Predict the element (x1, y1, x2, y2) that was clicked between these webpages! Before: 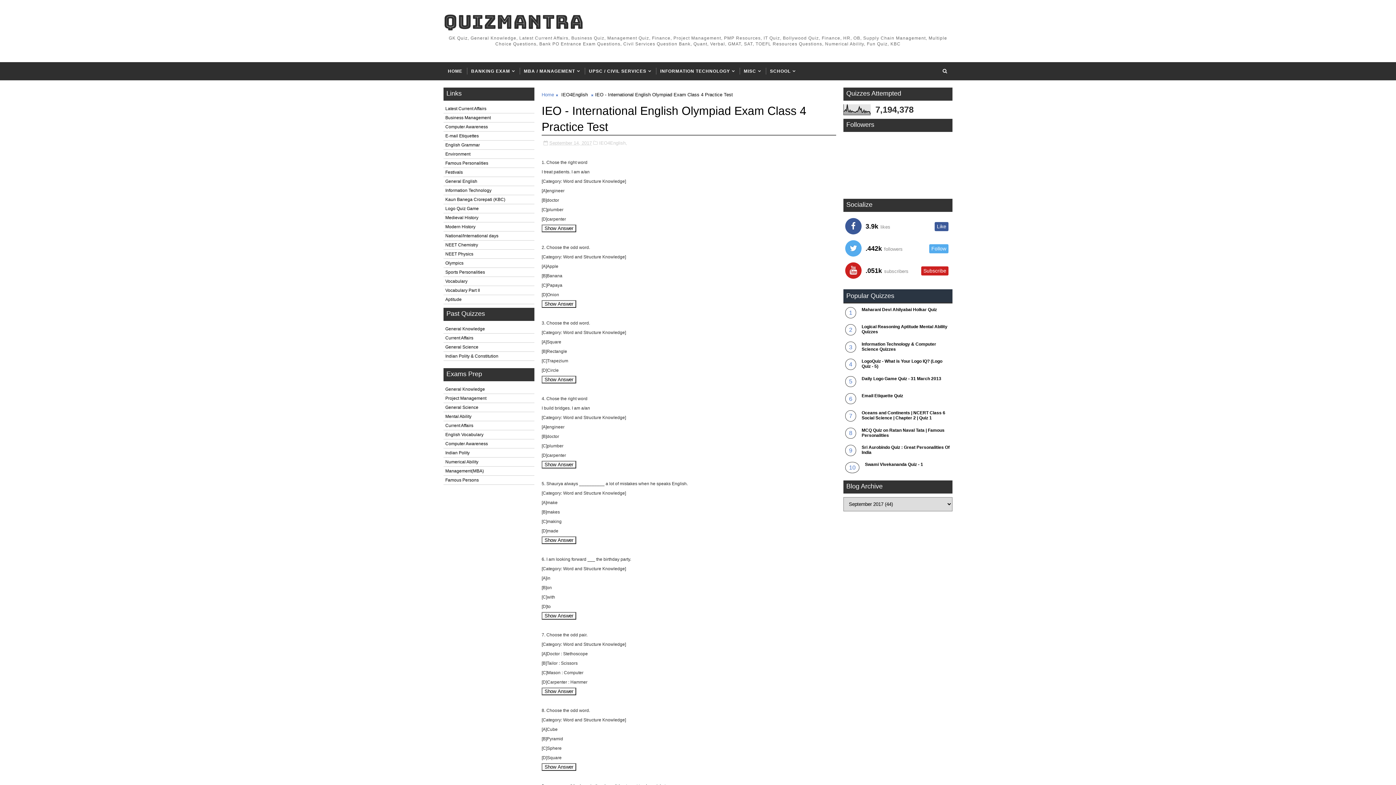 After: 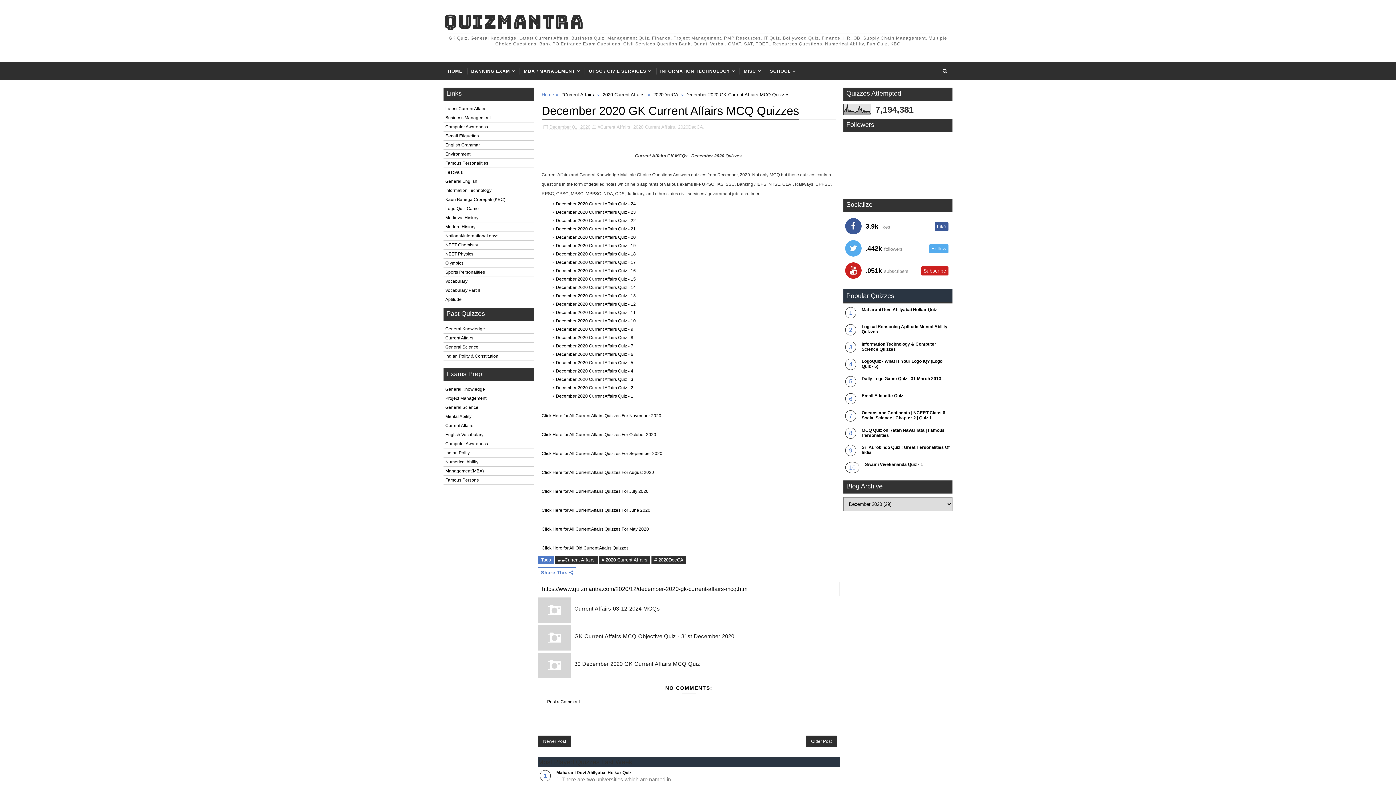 Action: label: Current Affairs bbox: (443, 421, 534, 430)